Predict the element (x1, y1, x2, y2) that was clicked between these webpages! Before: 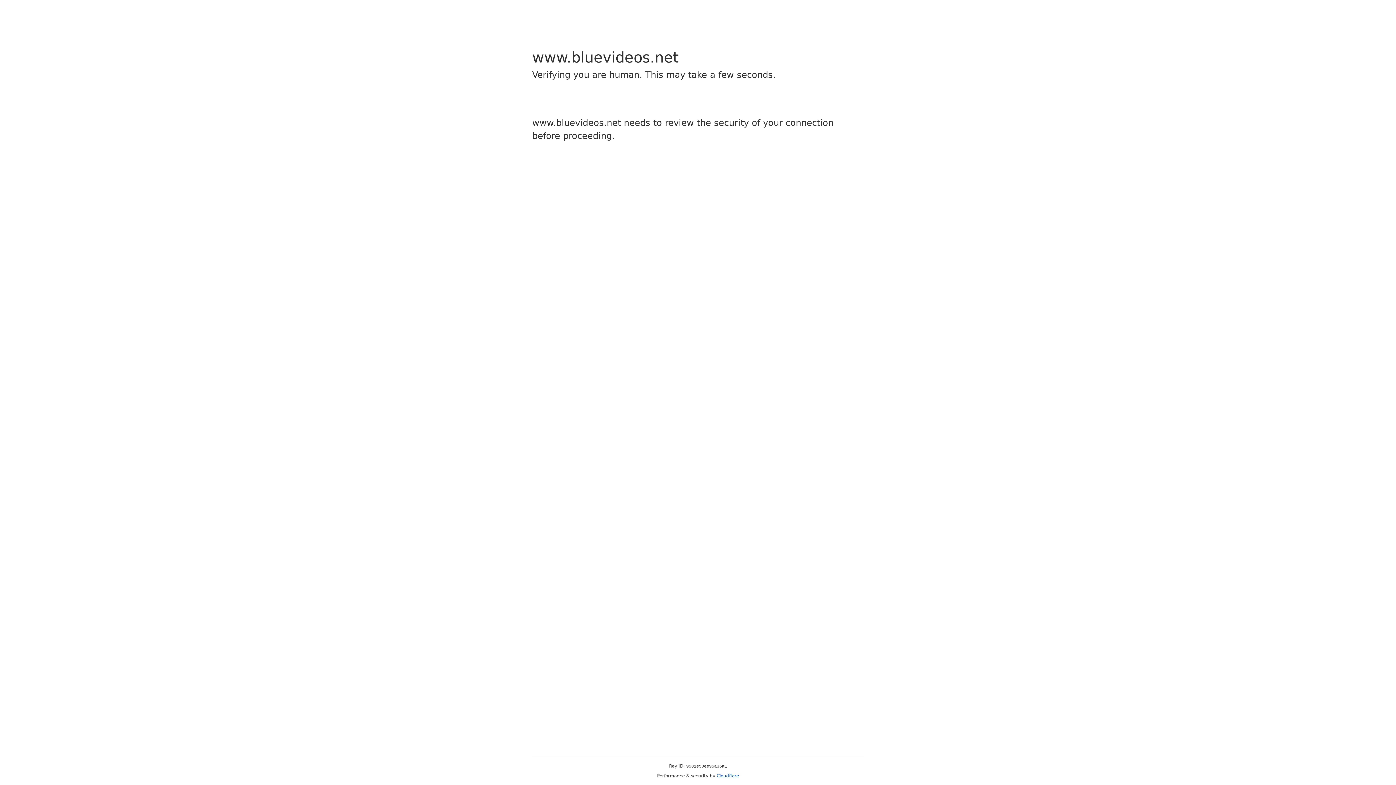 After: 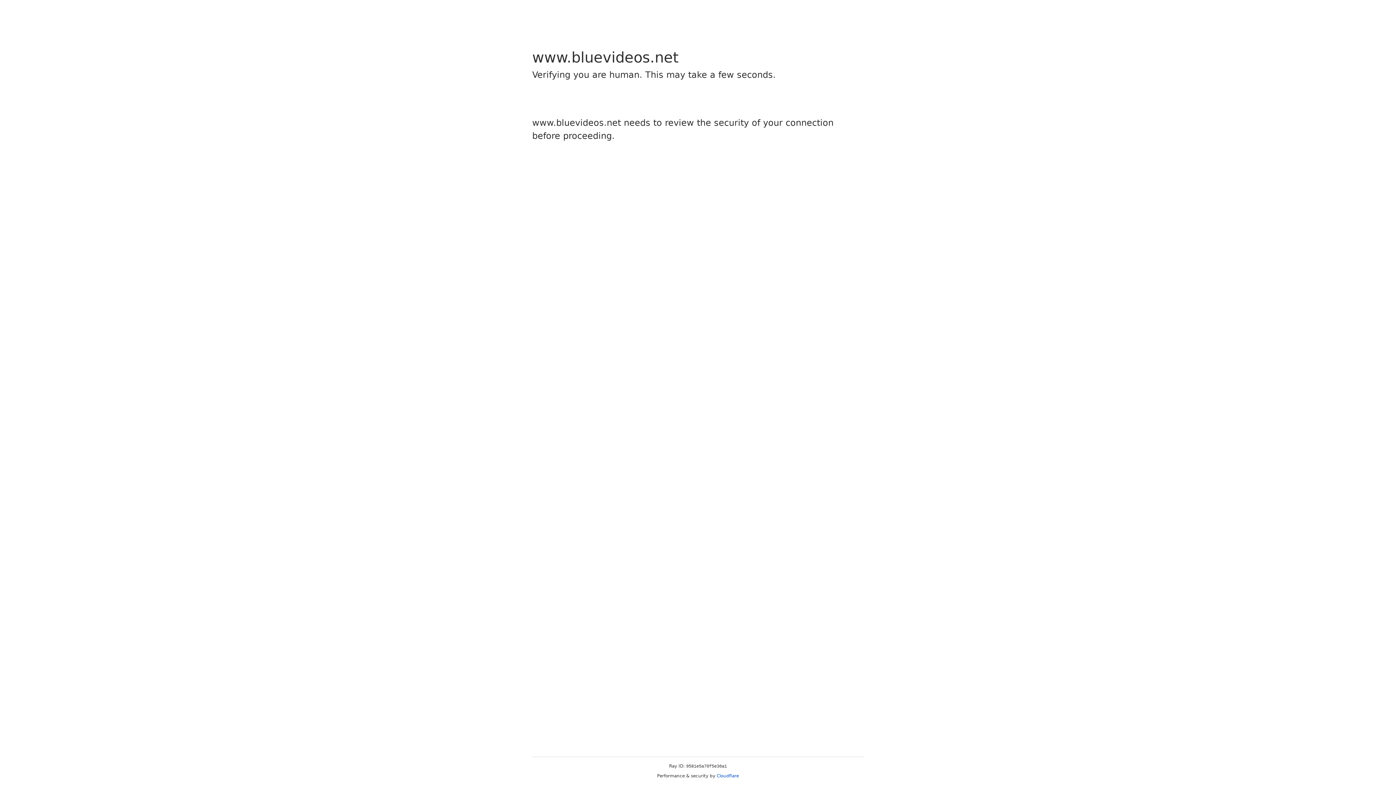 Action: label: Cloudflare bbox: (716, 773, 739, 778)